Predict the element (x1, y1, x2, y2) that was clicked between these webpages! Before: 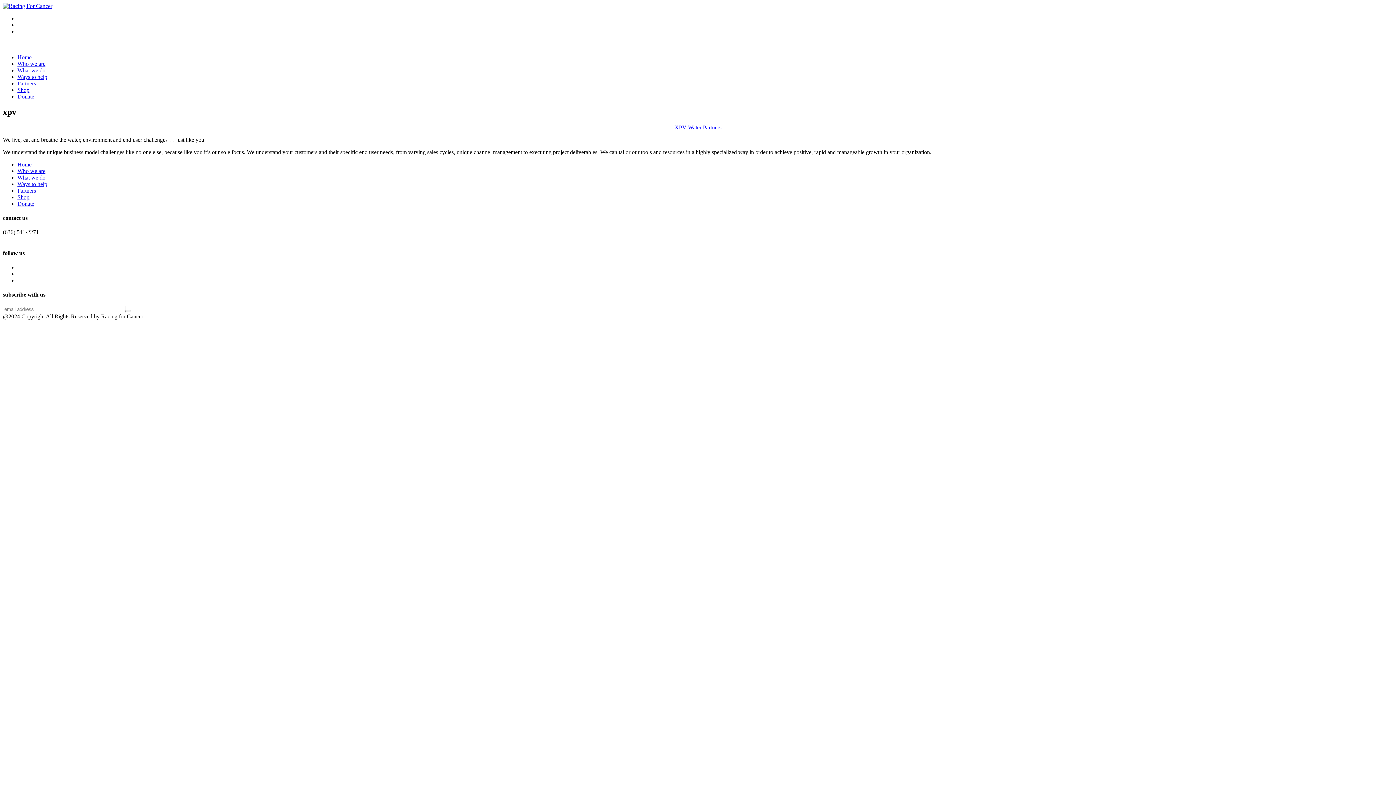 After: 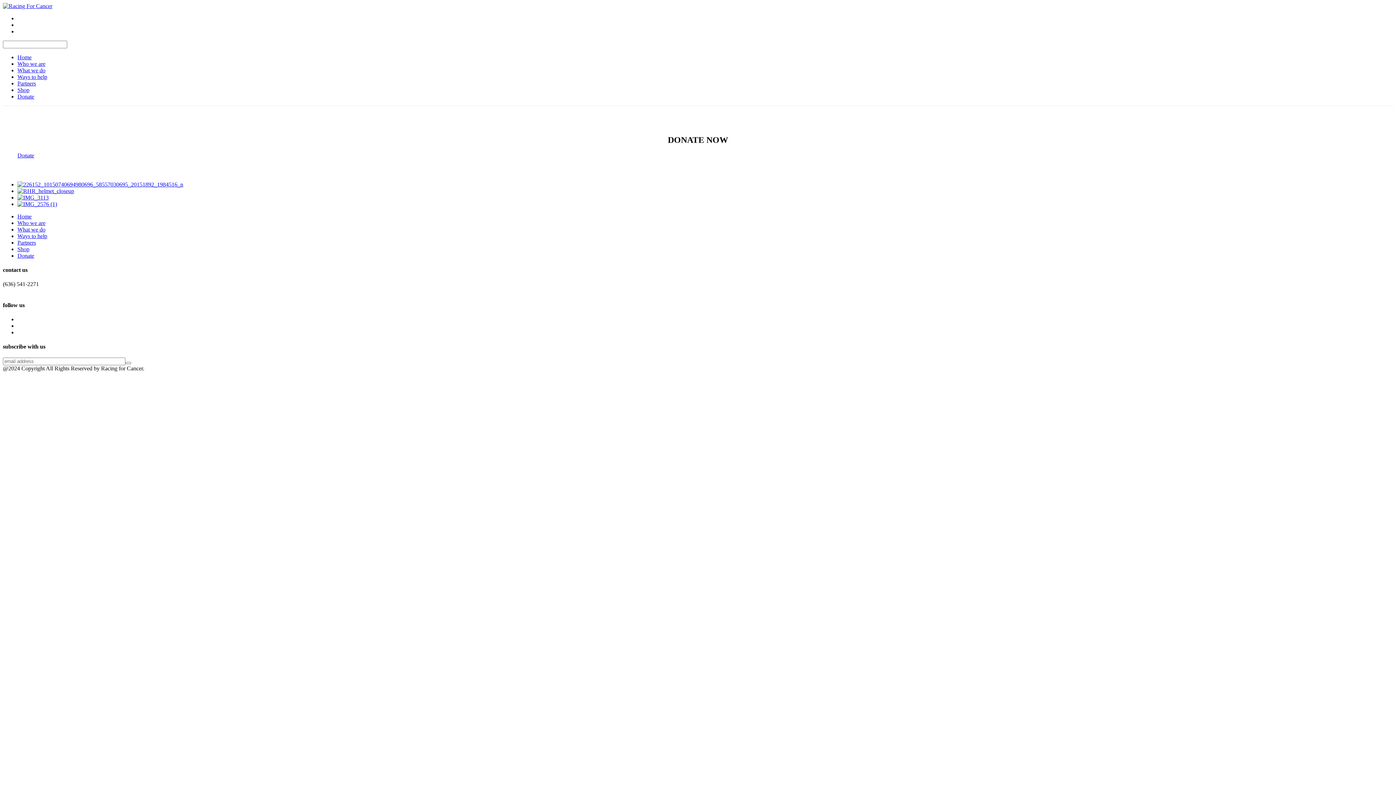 Action: bbox: (17, 200, 34, 206) label: Donate